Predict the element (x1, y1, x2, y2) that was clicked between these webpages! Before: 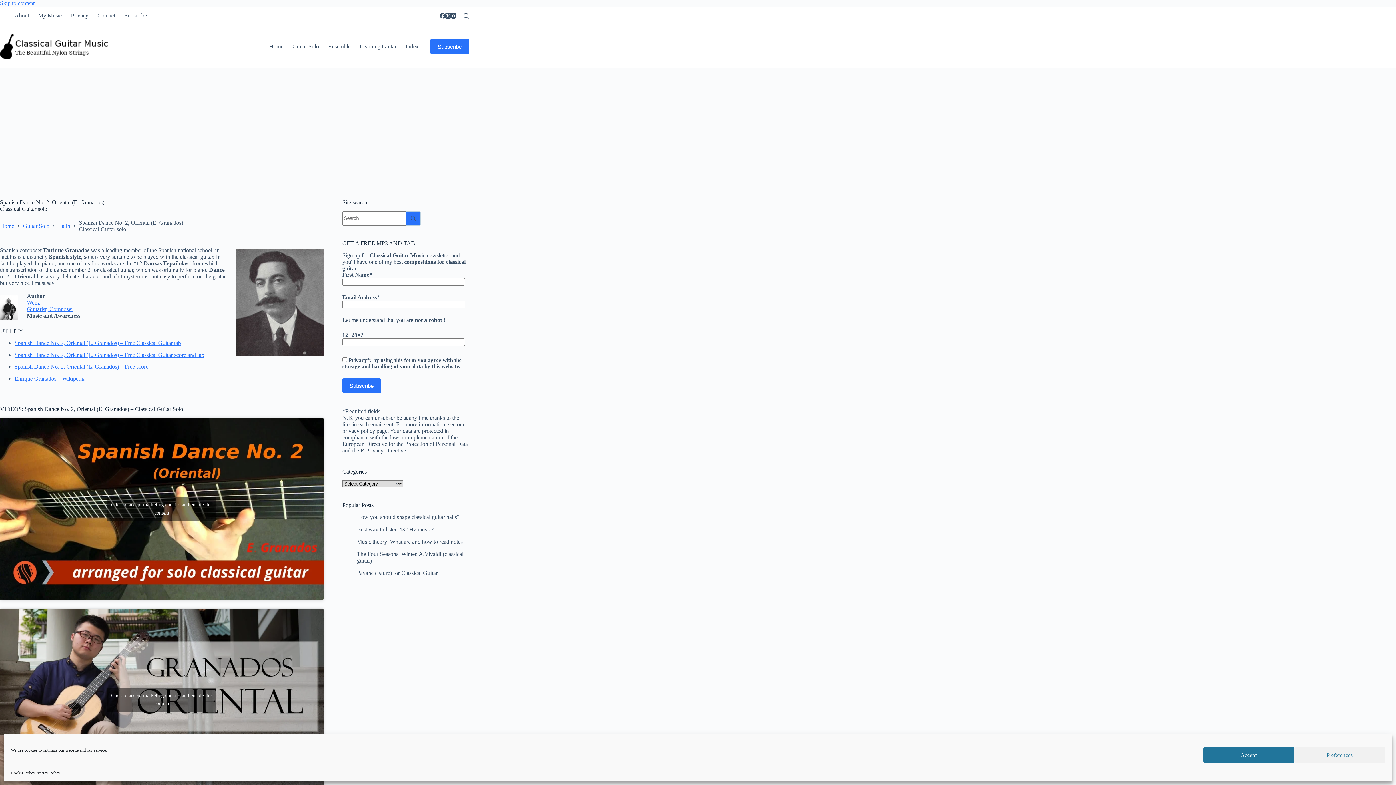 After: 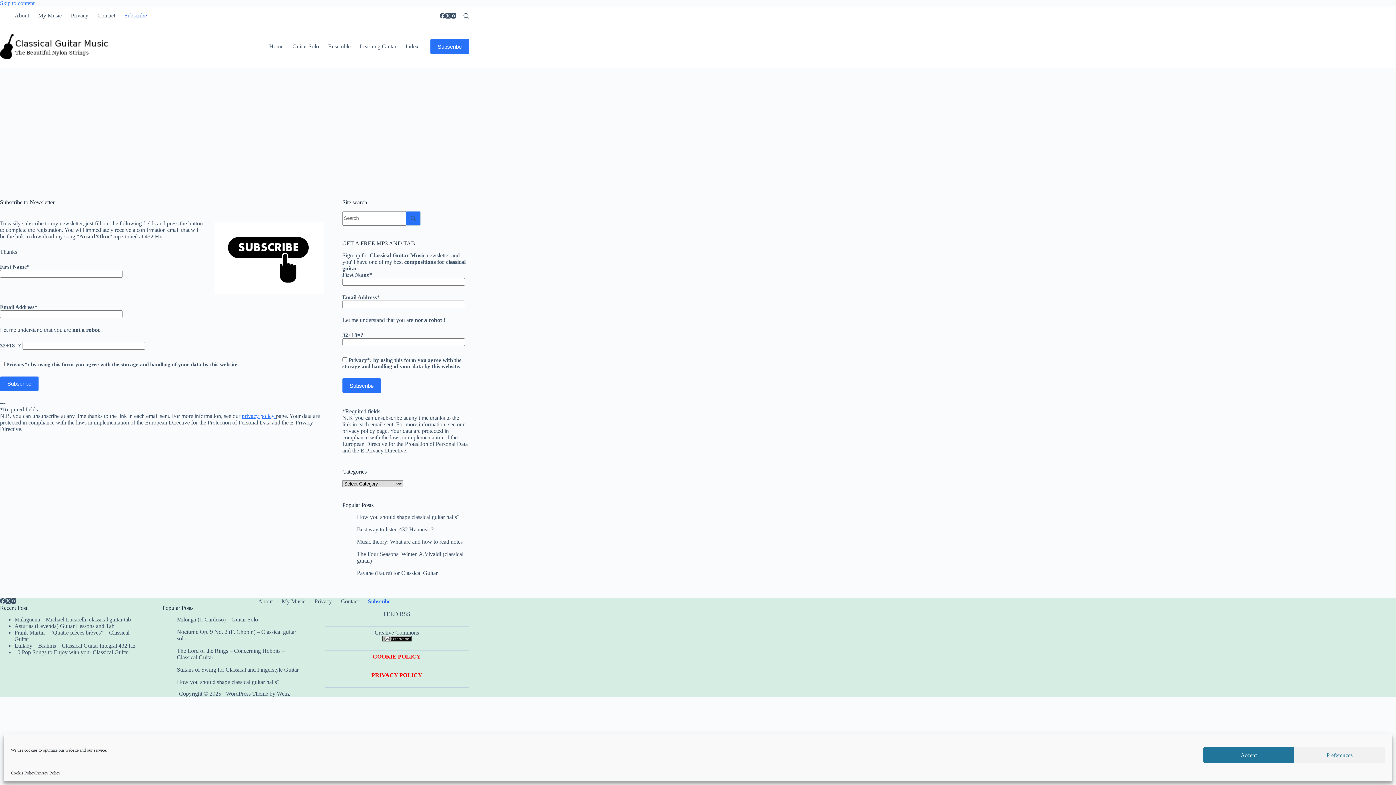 Action: bbox: (119, 6, 151, 24) label: Subscribe